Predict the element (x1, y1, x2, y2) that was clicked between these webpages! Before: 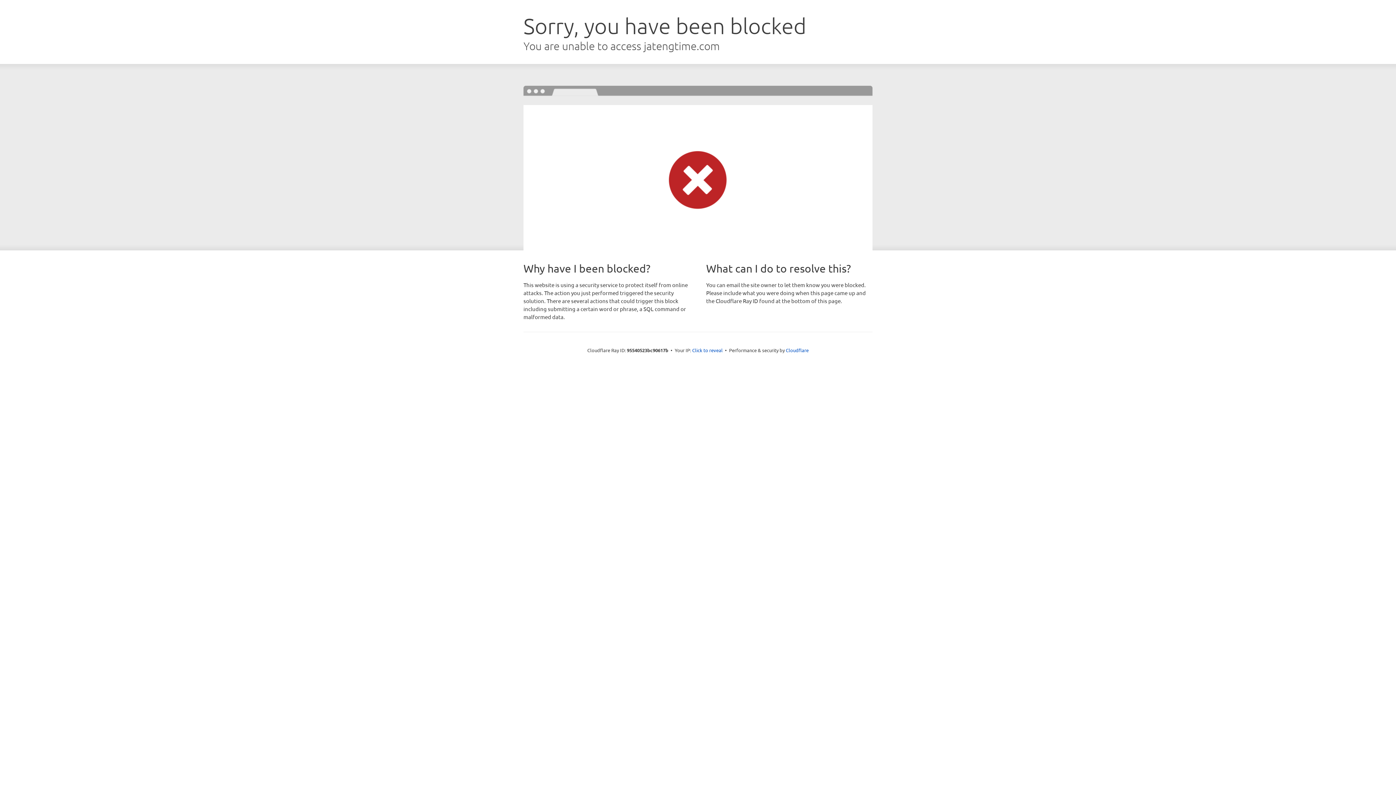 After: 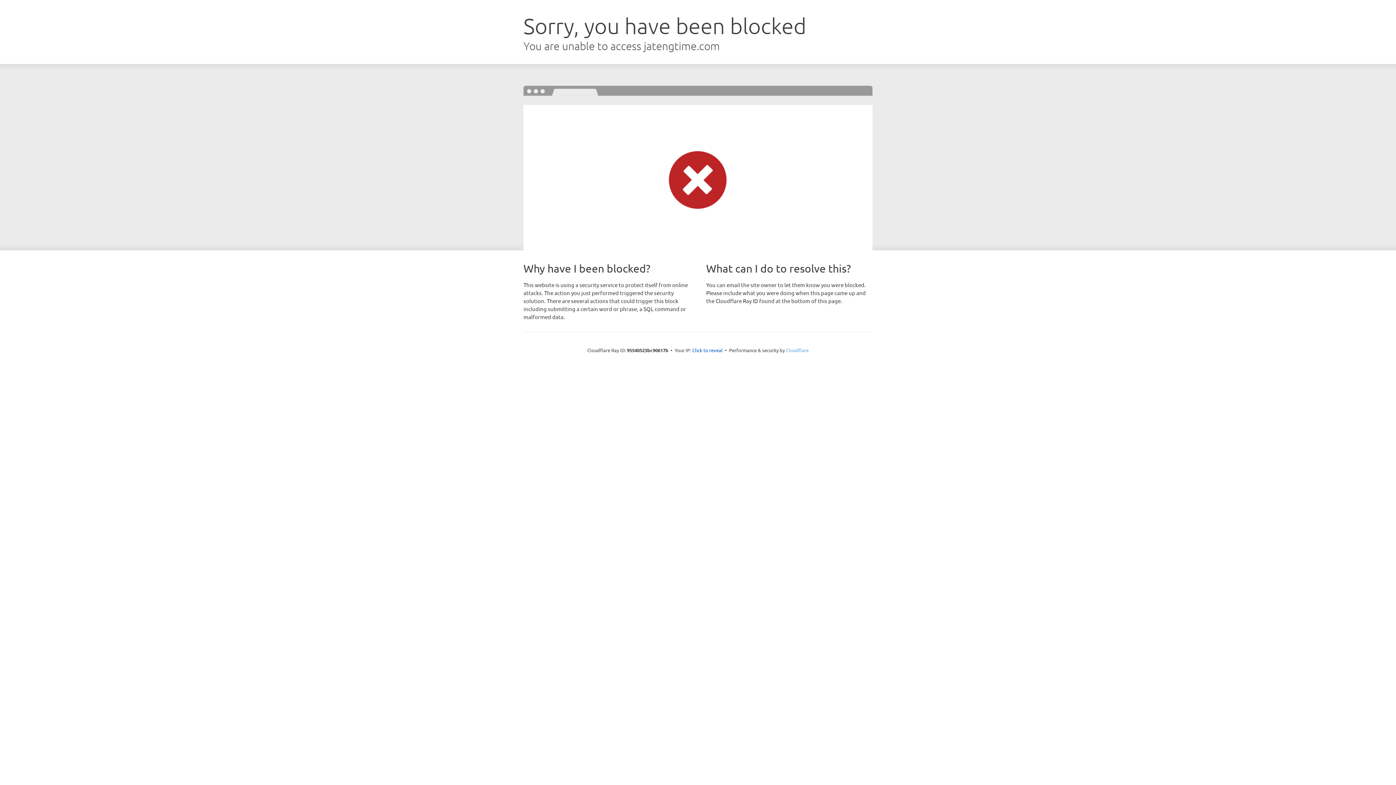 Action: bbox: (786, 347, 808, 353) label: Cloudflare